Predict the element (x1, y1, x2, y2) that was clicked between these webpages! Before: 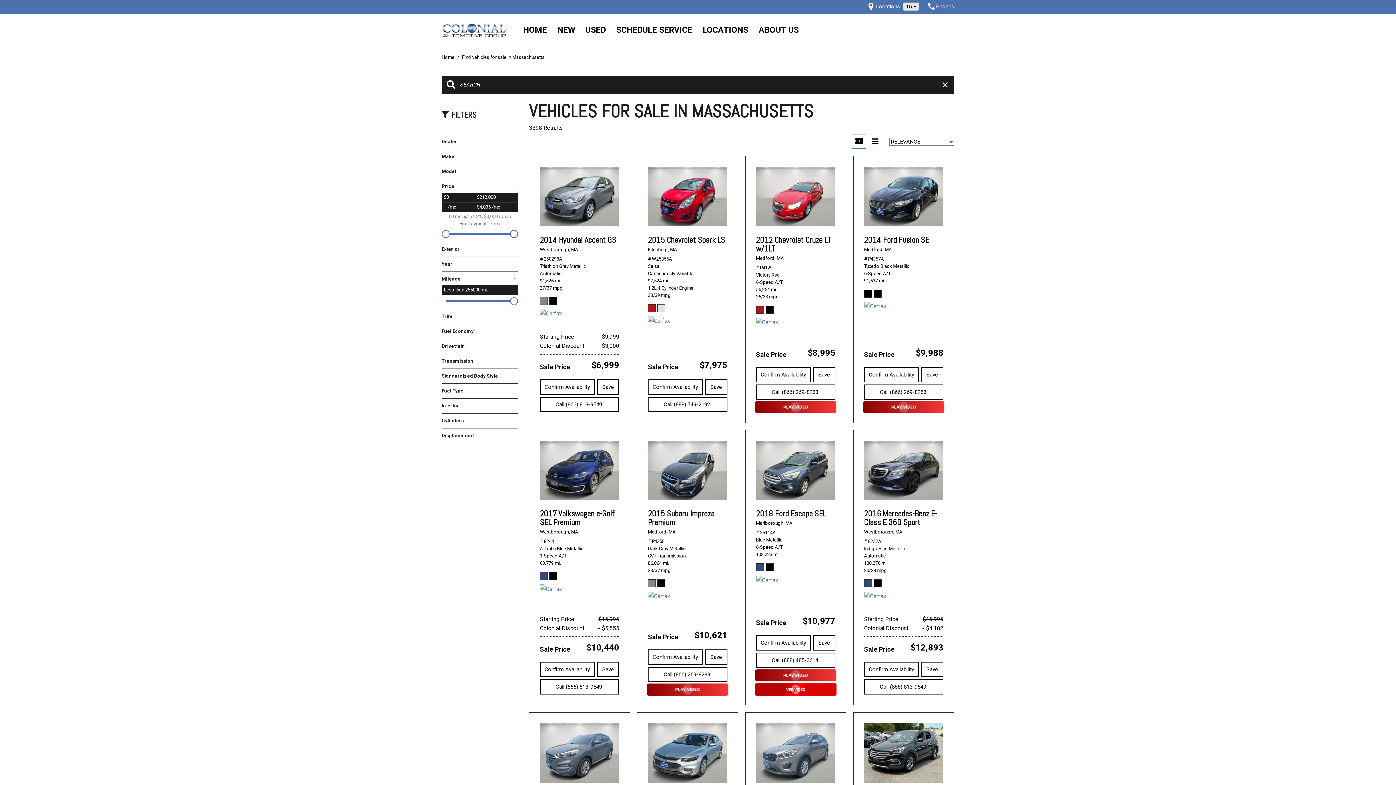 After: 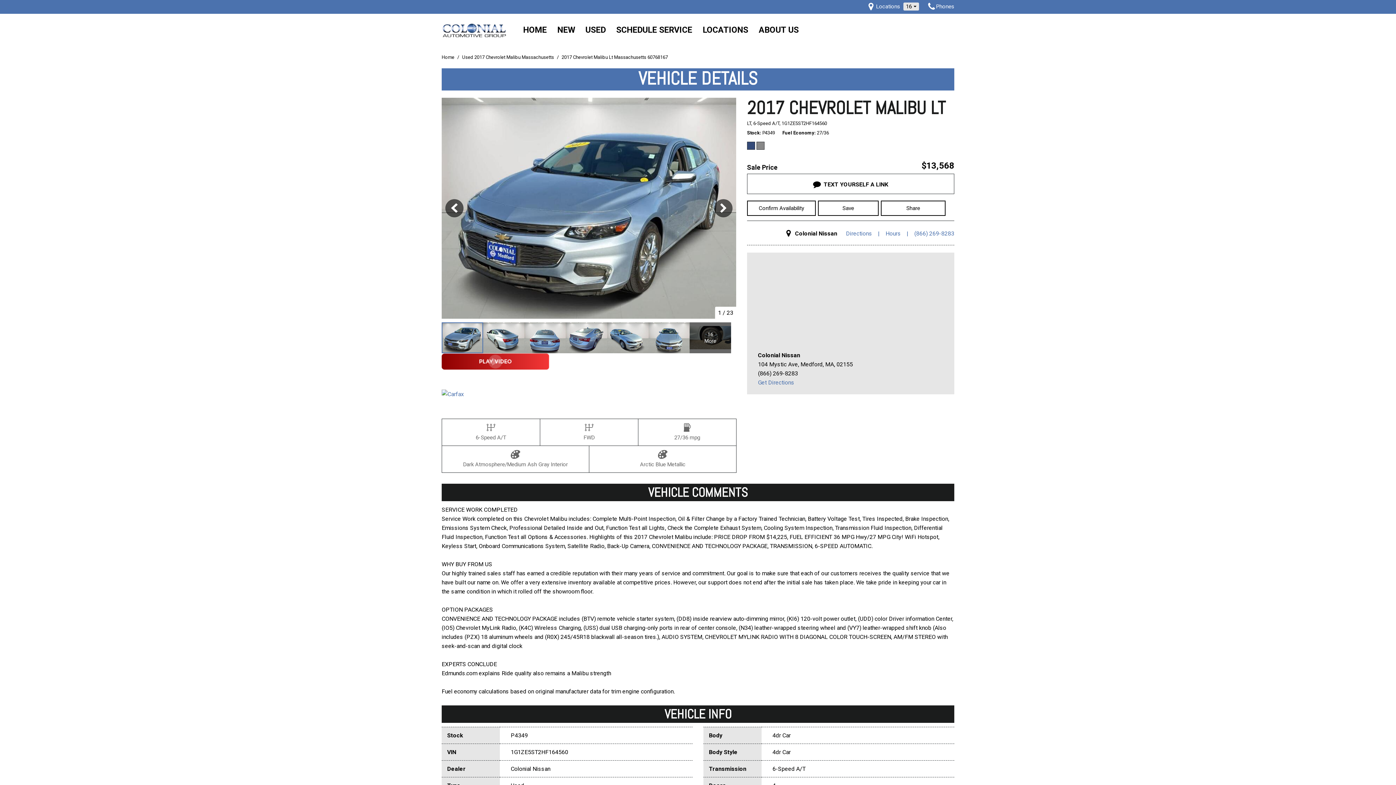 Action: bbox: (648, 723, 727, 783)